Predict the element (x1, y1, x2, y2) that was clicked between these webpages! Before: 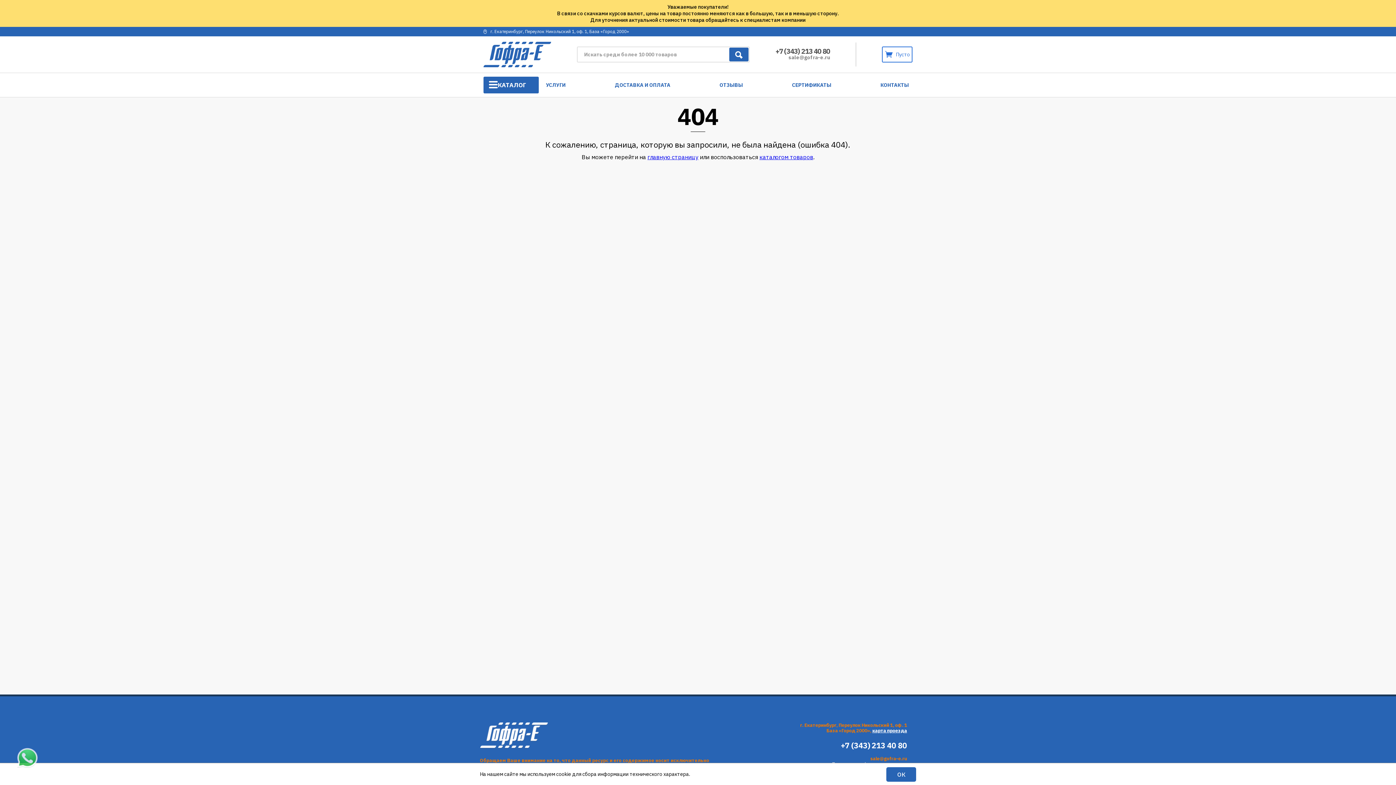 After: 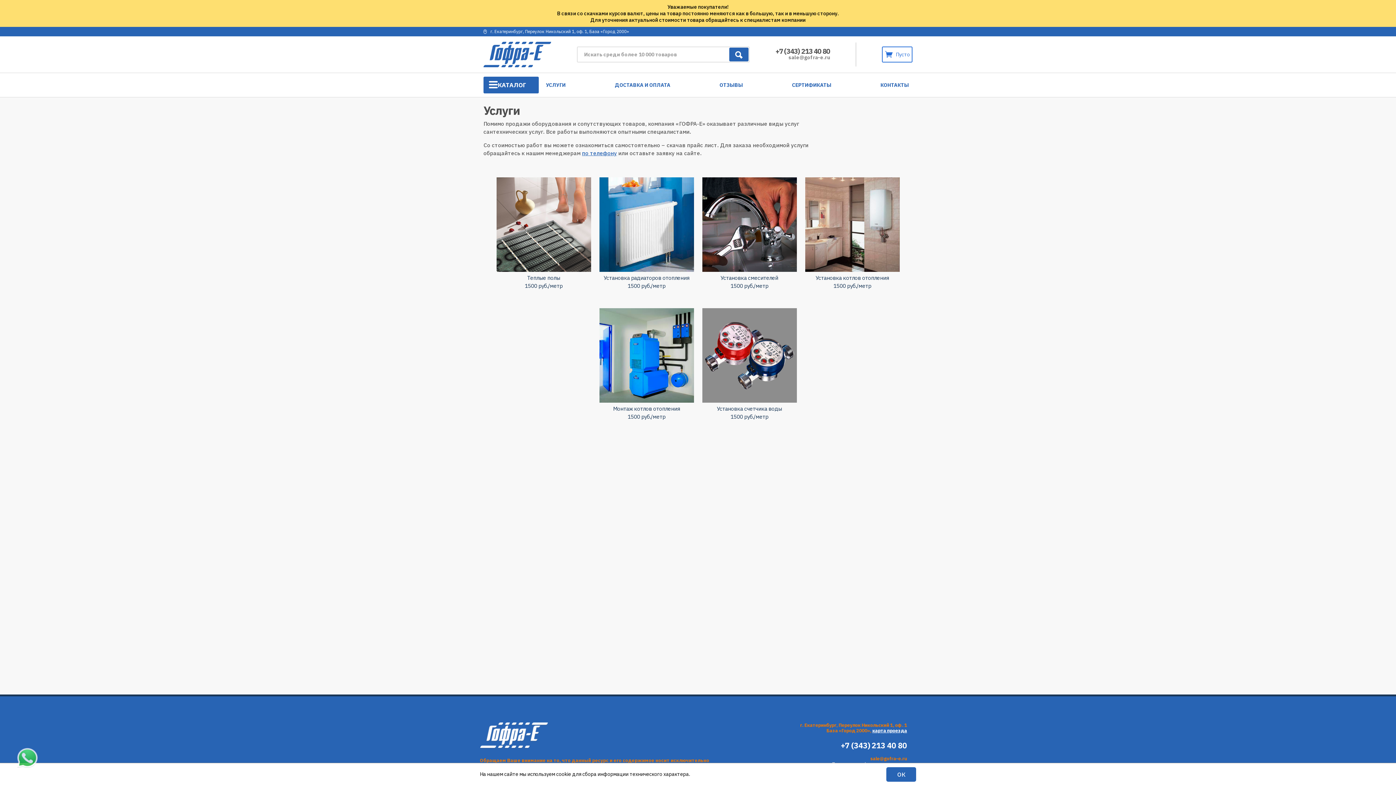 Action: bbox: (546, 82, 565, 87) label: УСЛУГИ